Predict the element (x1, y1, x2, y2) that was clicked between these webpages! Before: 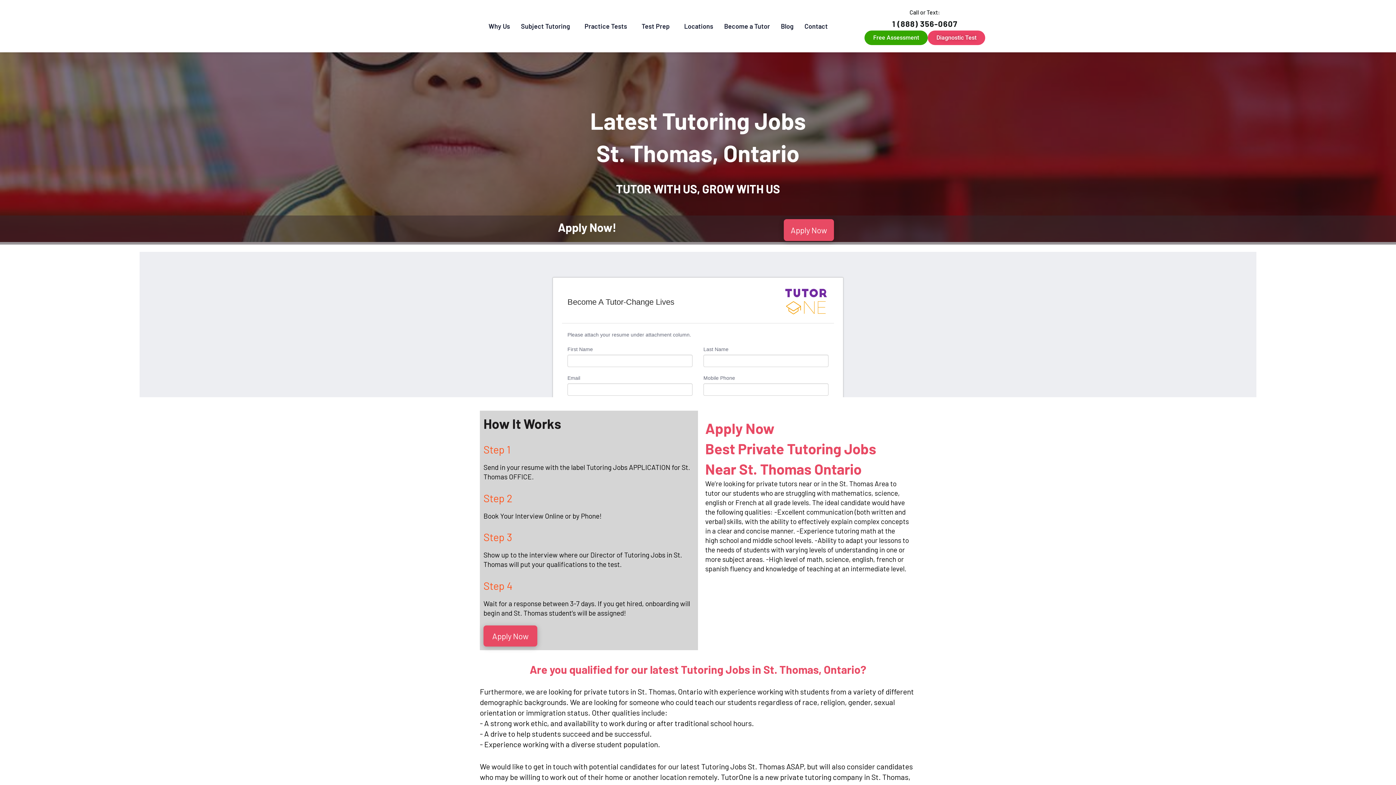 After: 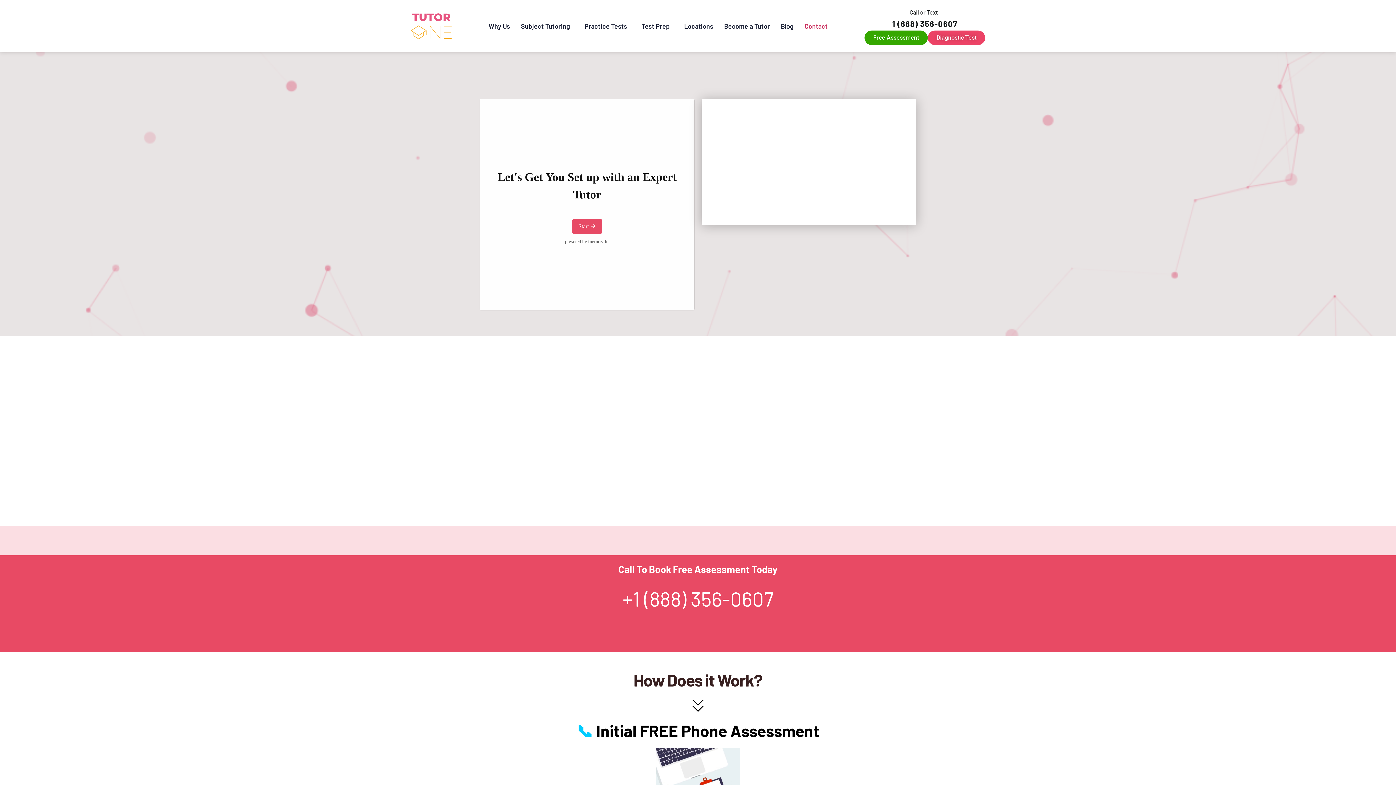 Action: label: Contact bbox: (799, 17, 833, 34)